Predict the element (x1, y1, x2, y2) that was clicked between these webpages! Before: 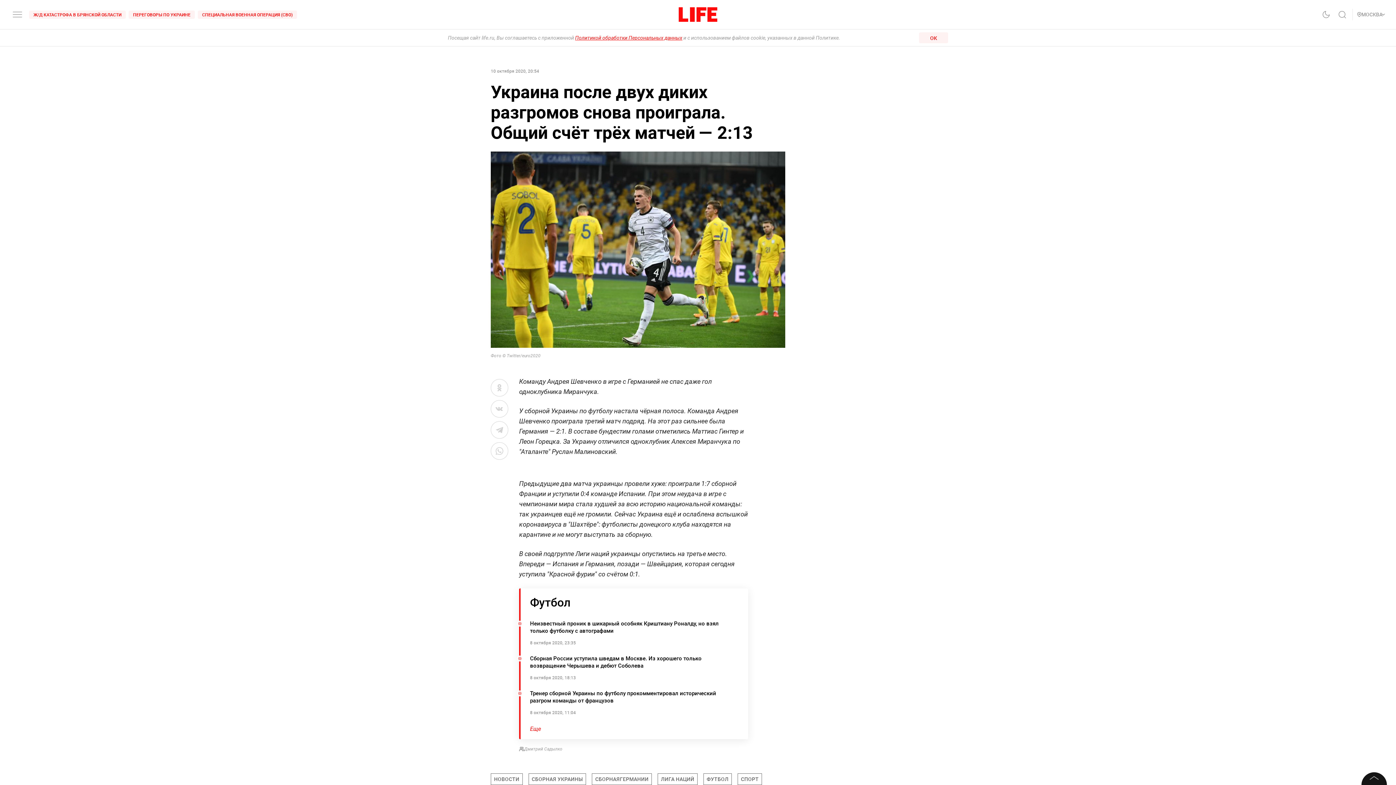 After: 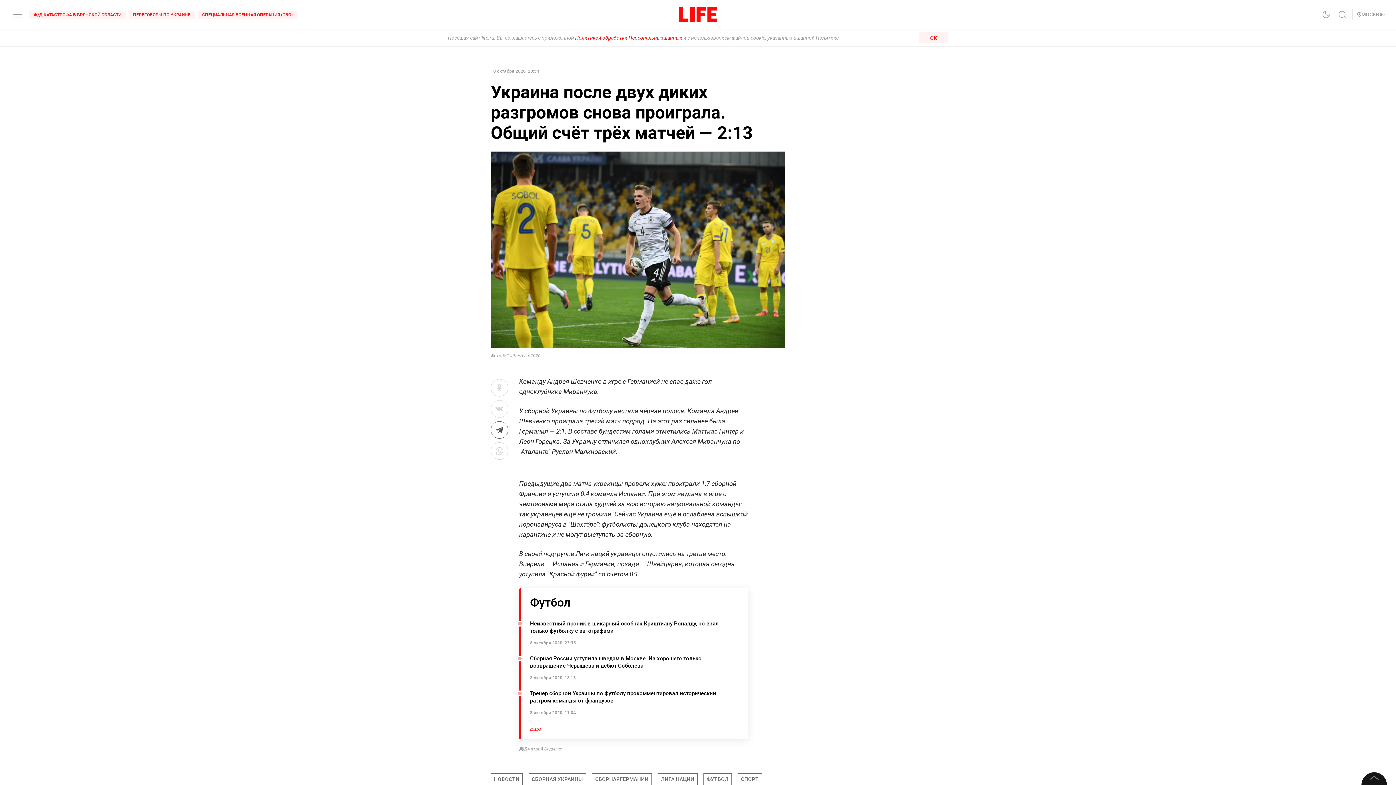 Action: bbox: (490, 421, 508, 438)